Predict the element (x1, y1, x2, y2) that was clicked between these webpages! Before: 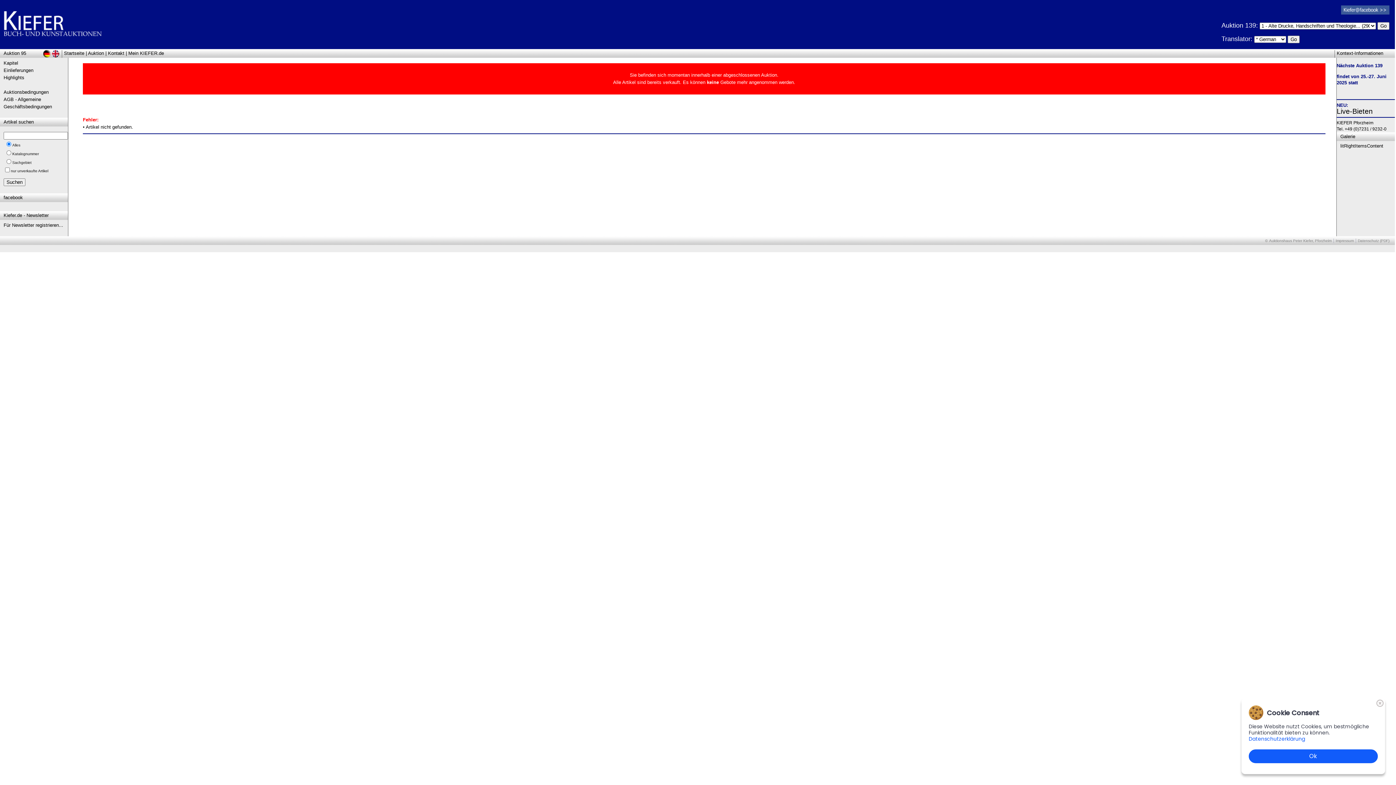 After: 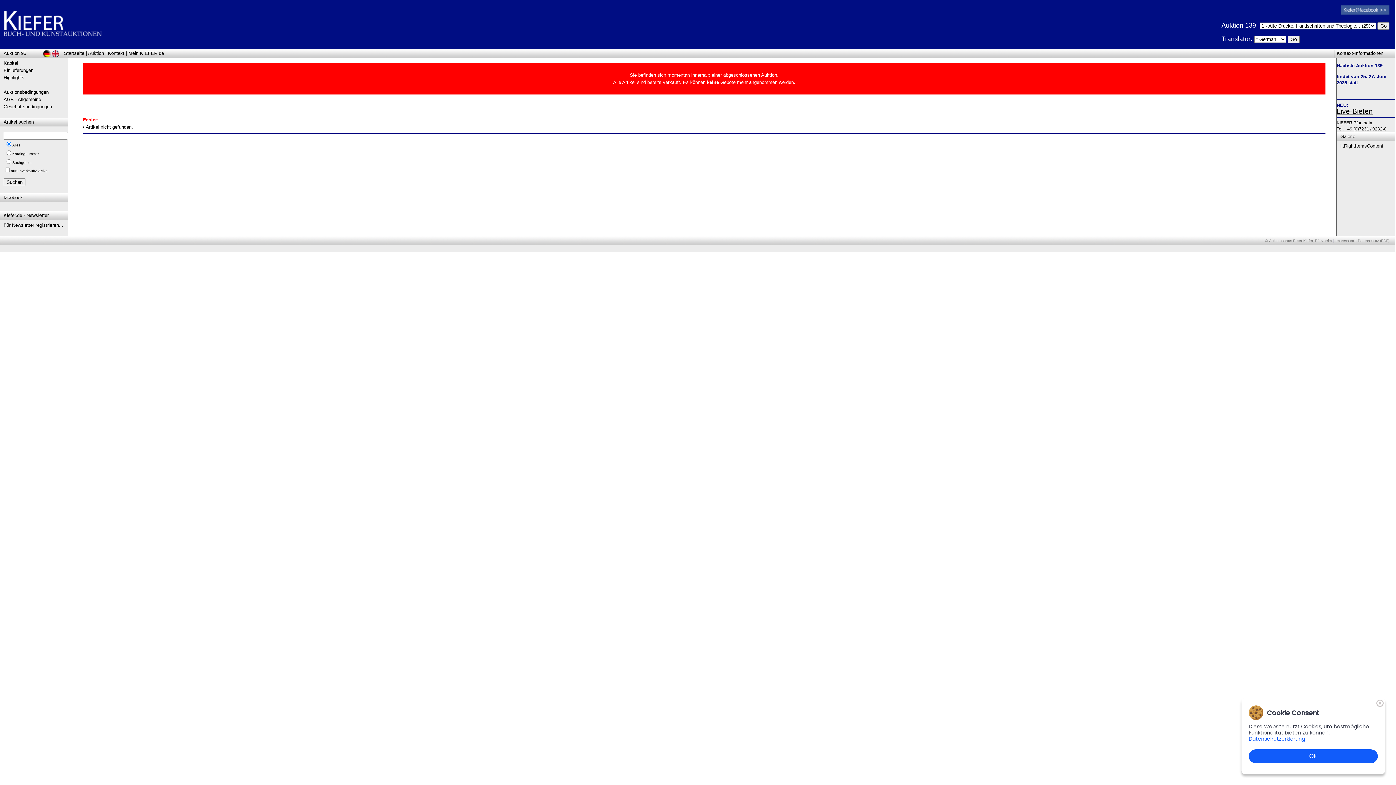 Action: label: Live-Bieten bbox: (1337, 107, 1373, 115)